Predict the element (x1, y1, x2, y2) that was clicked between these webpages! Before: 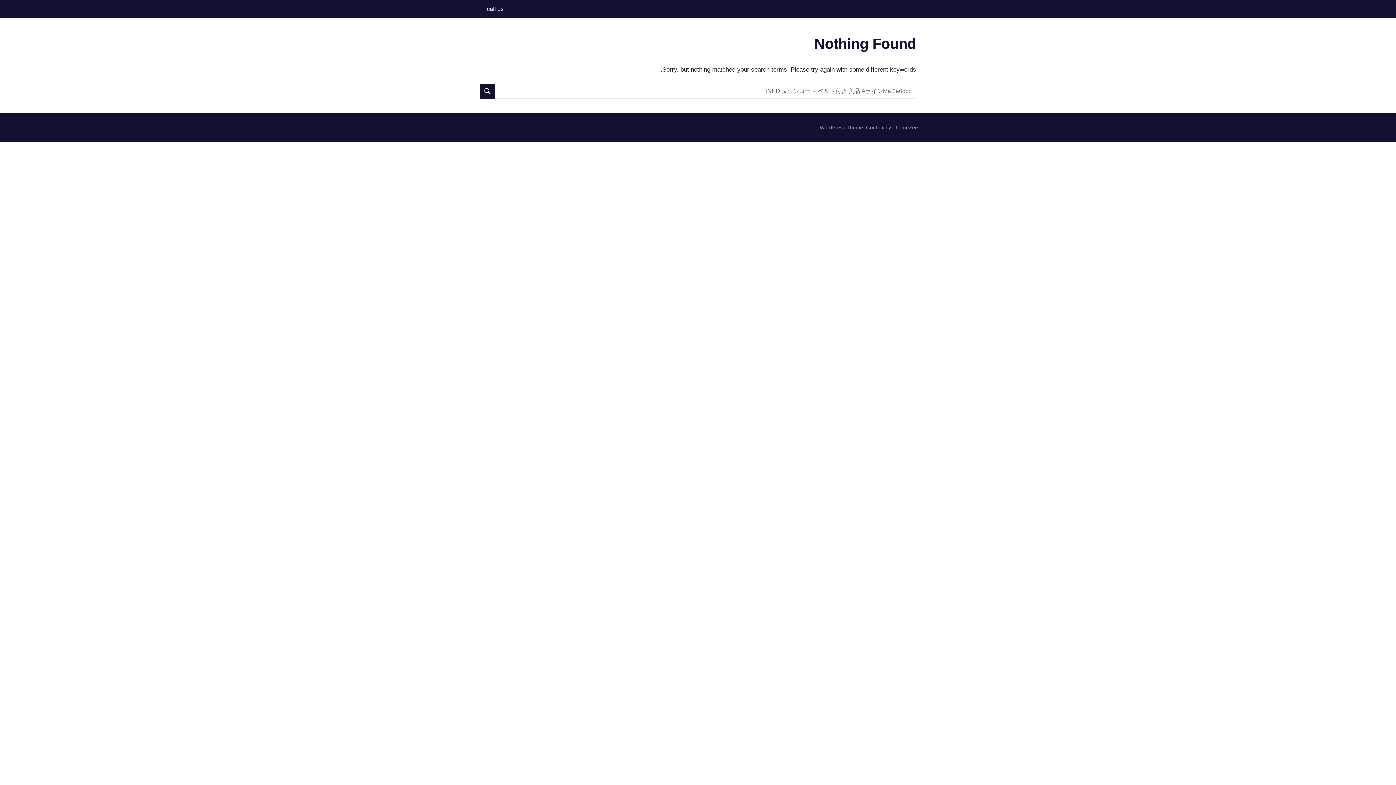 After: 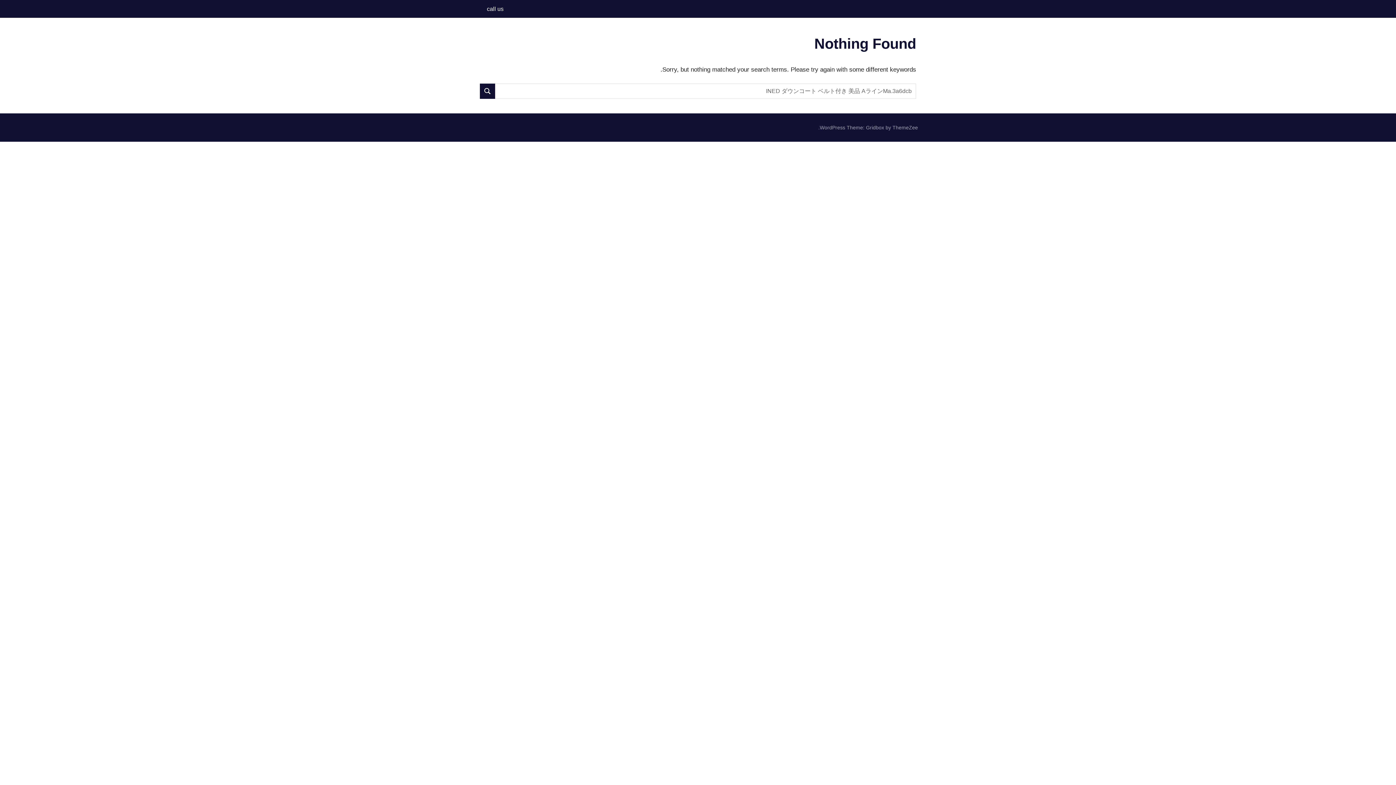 Action: label: SEARCH bbox: (480, 83, 495, 99)